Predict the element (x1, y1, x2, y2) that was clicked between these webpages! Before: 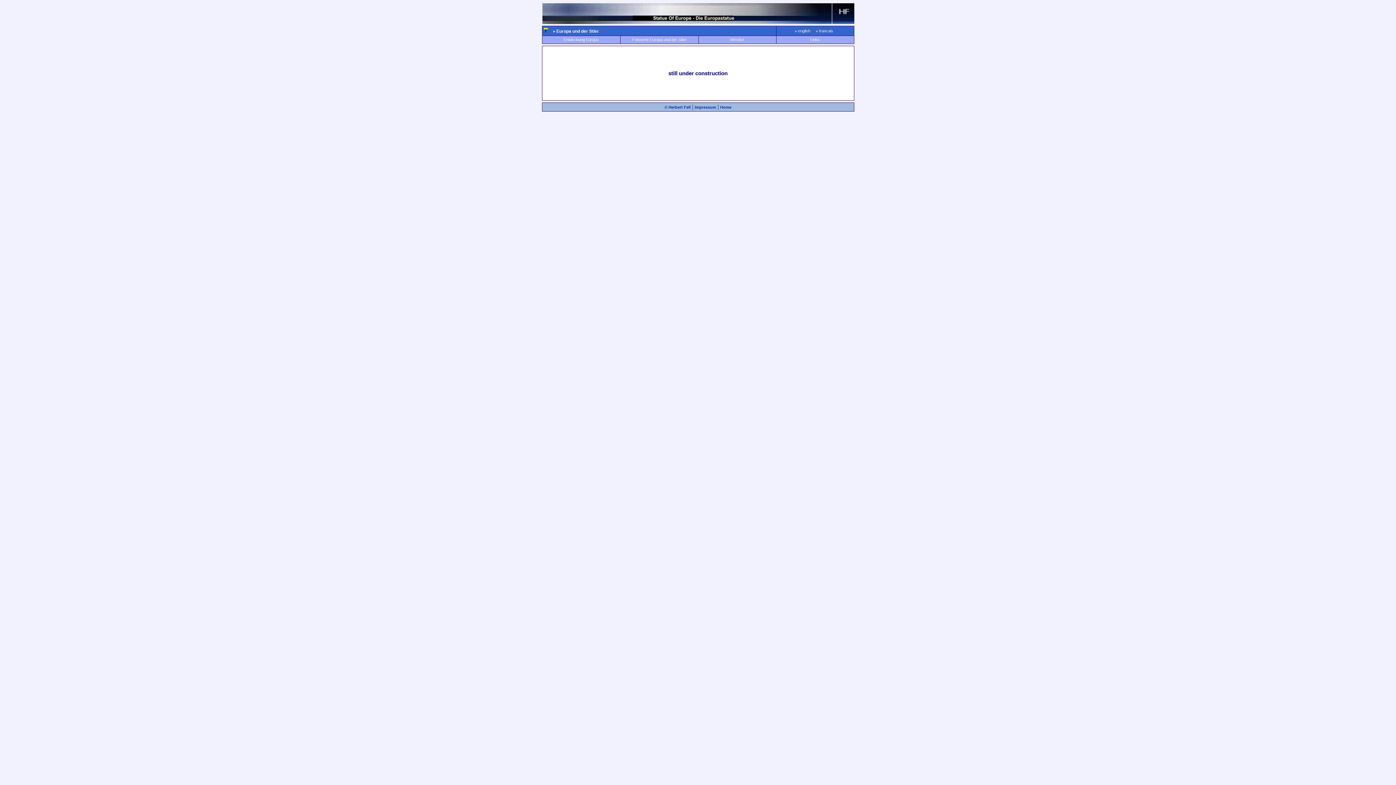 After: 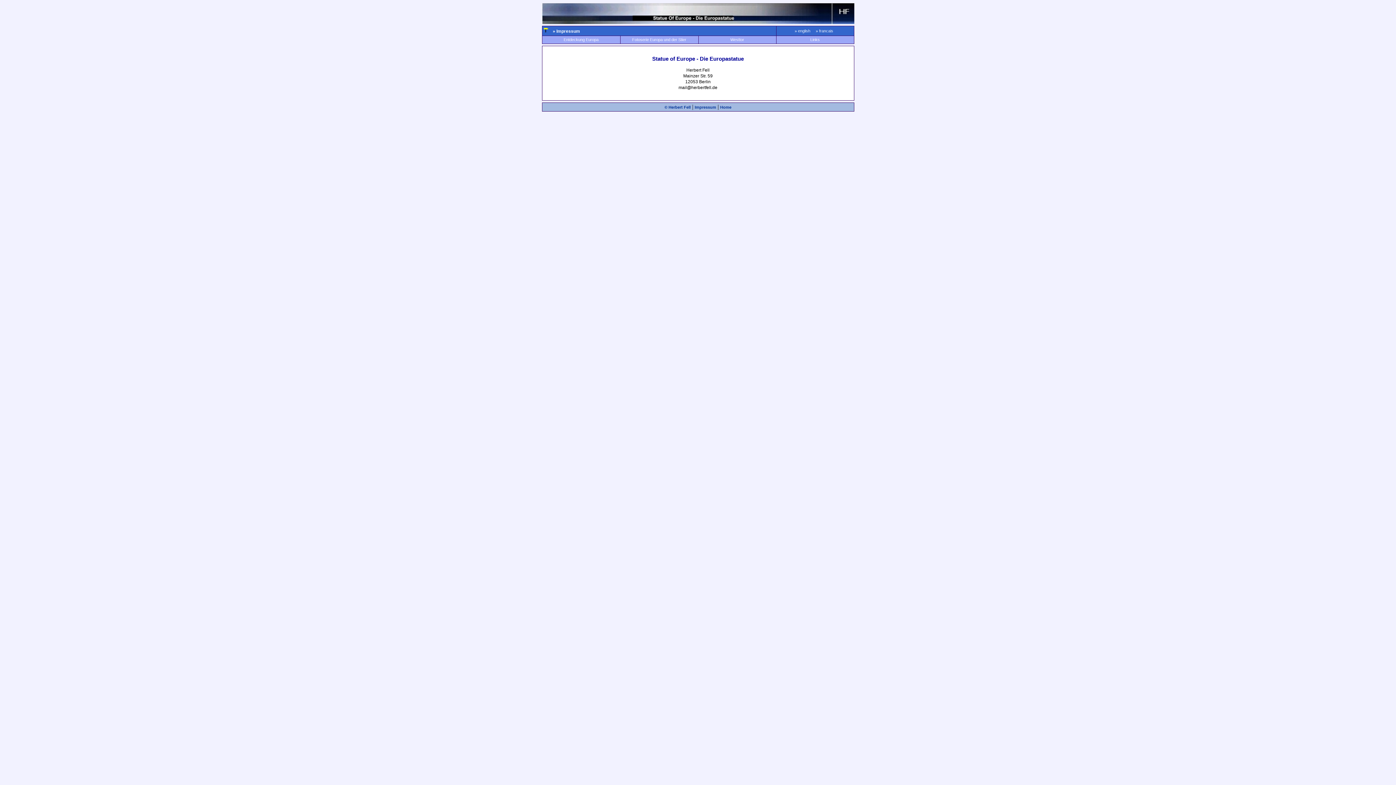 Action: bbox: (694, 105, 716, 109) label: Impressum